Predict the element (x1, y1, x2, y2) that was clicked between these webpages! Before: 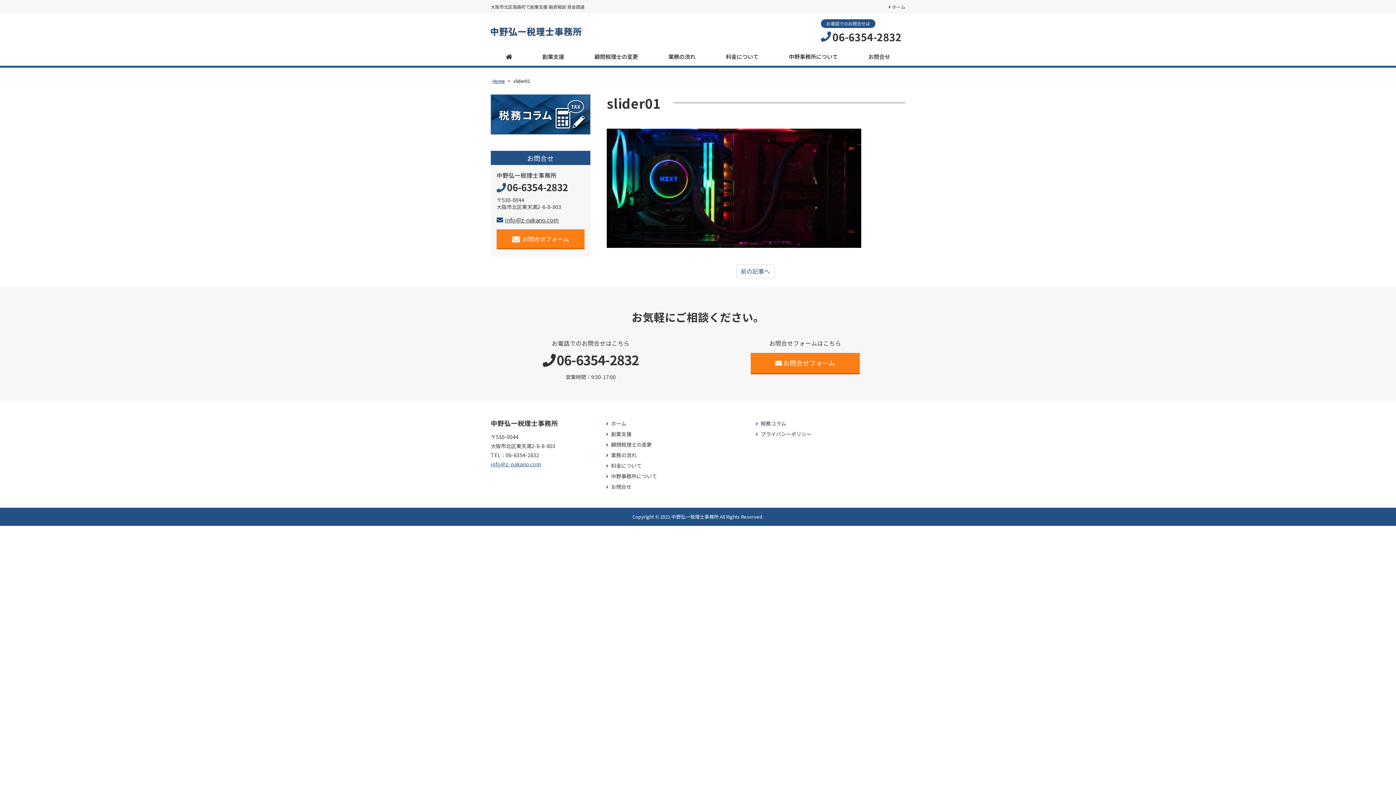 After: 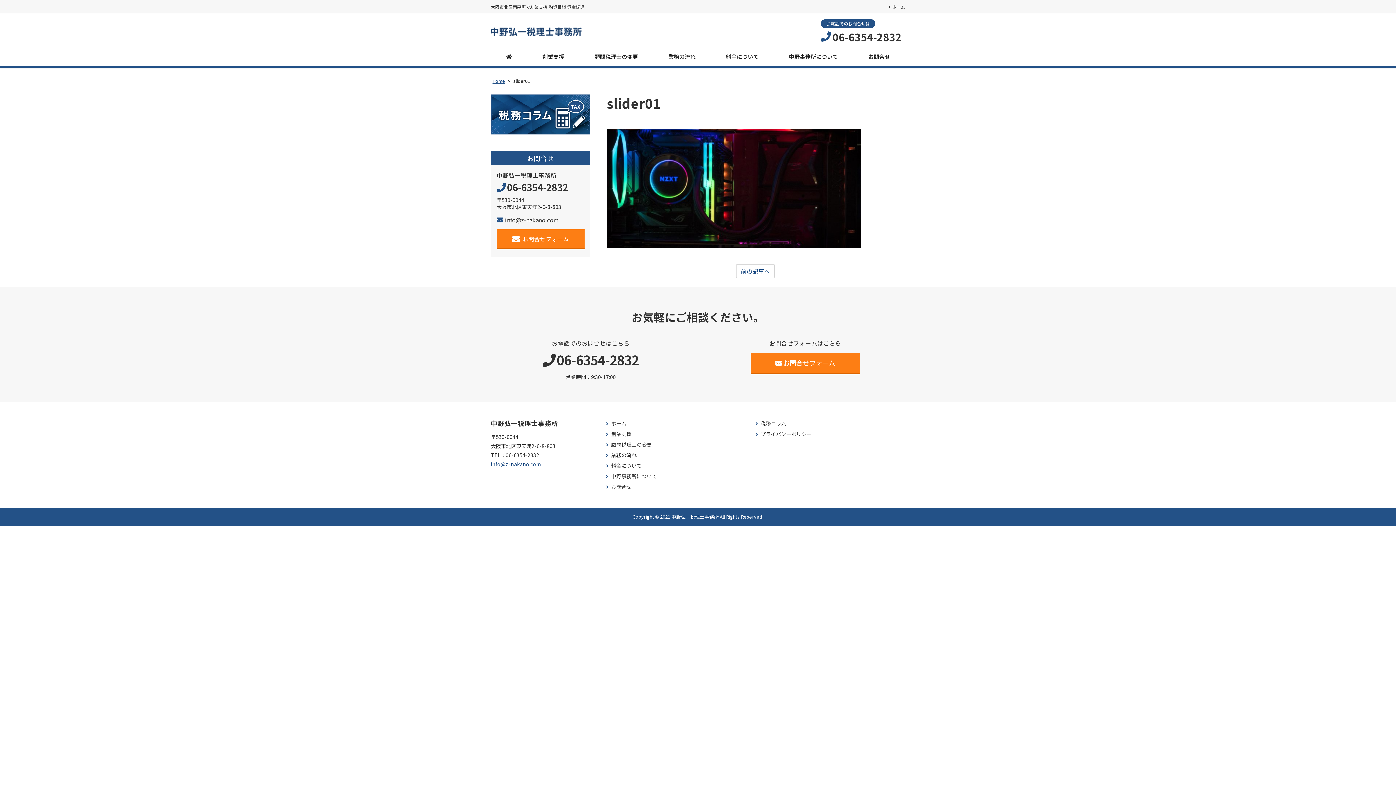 Action: label: 前の記事へ bbox: (736, 264, 774, 278)